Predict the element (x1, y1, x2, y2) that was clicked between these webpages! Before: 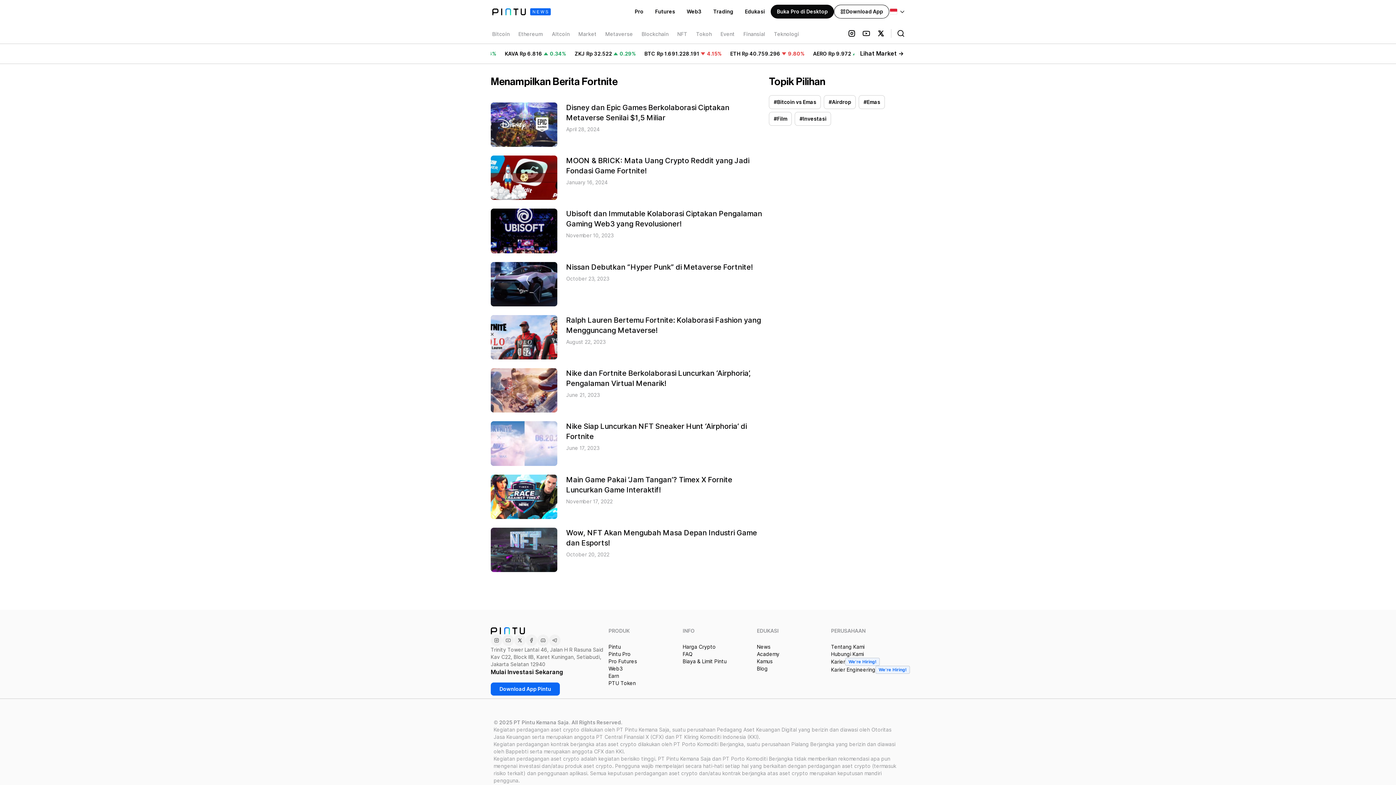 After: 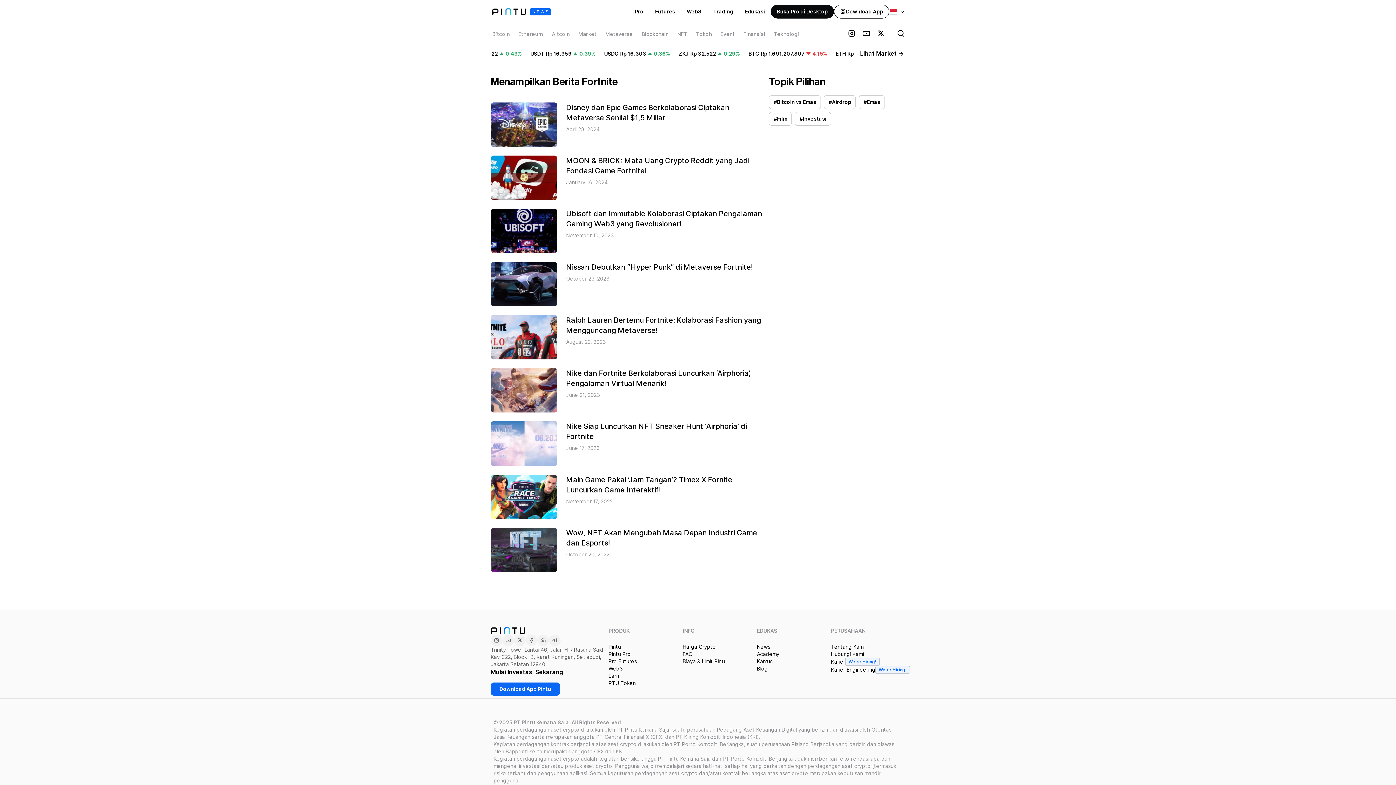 Action: bbox: (876, 29, 885, 37)